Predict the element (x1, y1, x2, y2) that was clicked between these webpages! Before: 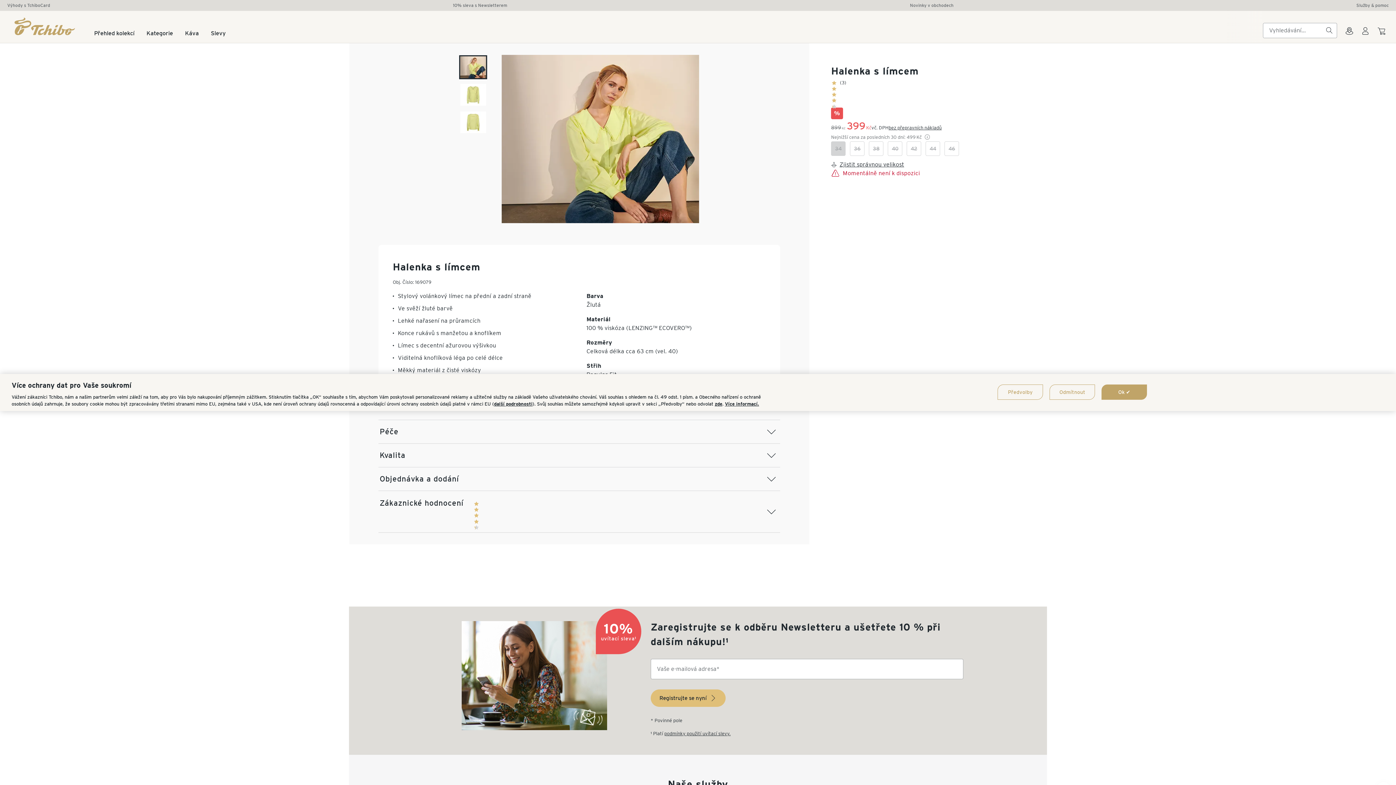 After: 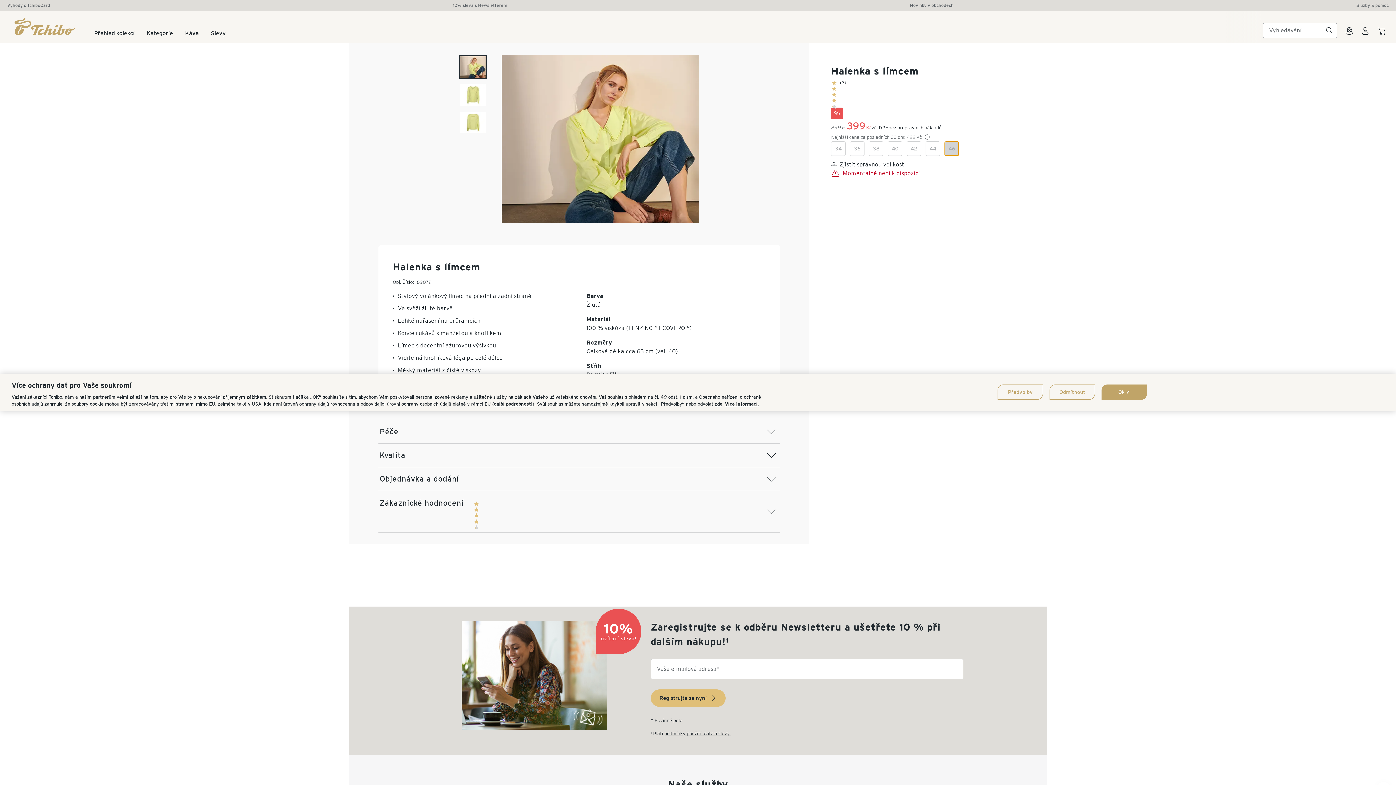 Action: label: 46 bbox: (944, 141, 959, 156)